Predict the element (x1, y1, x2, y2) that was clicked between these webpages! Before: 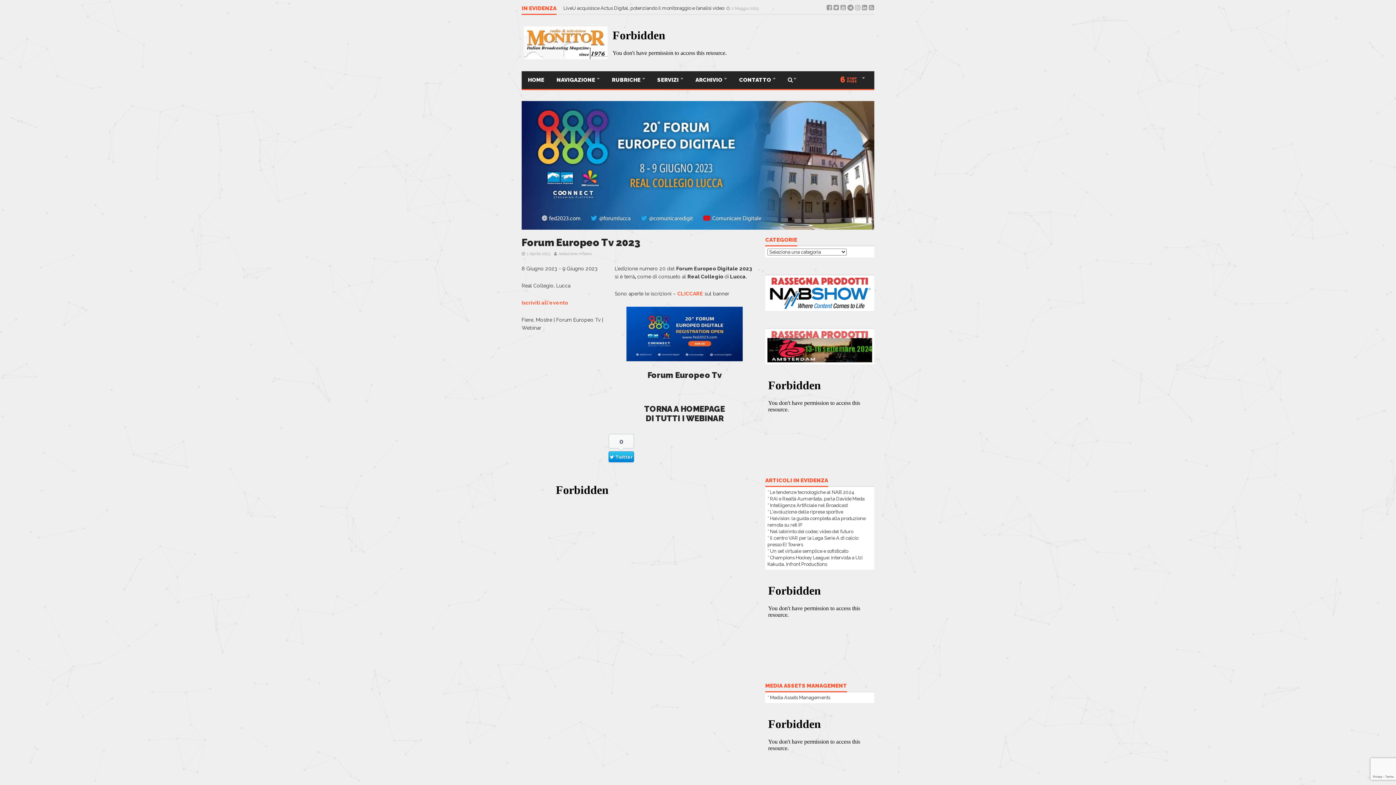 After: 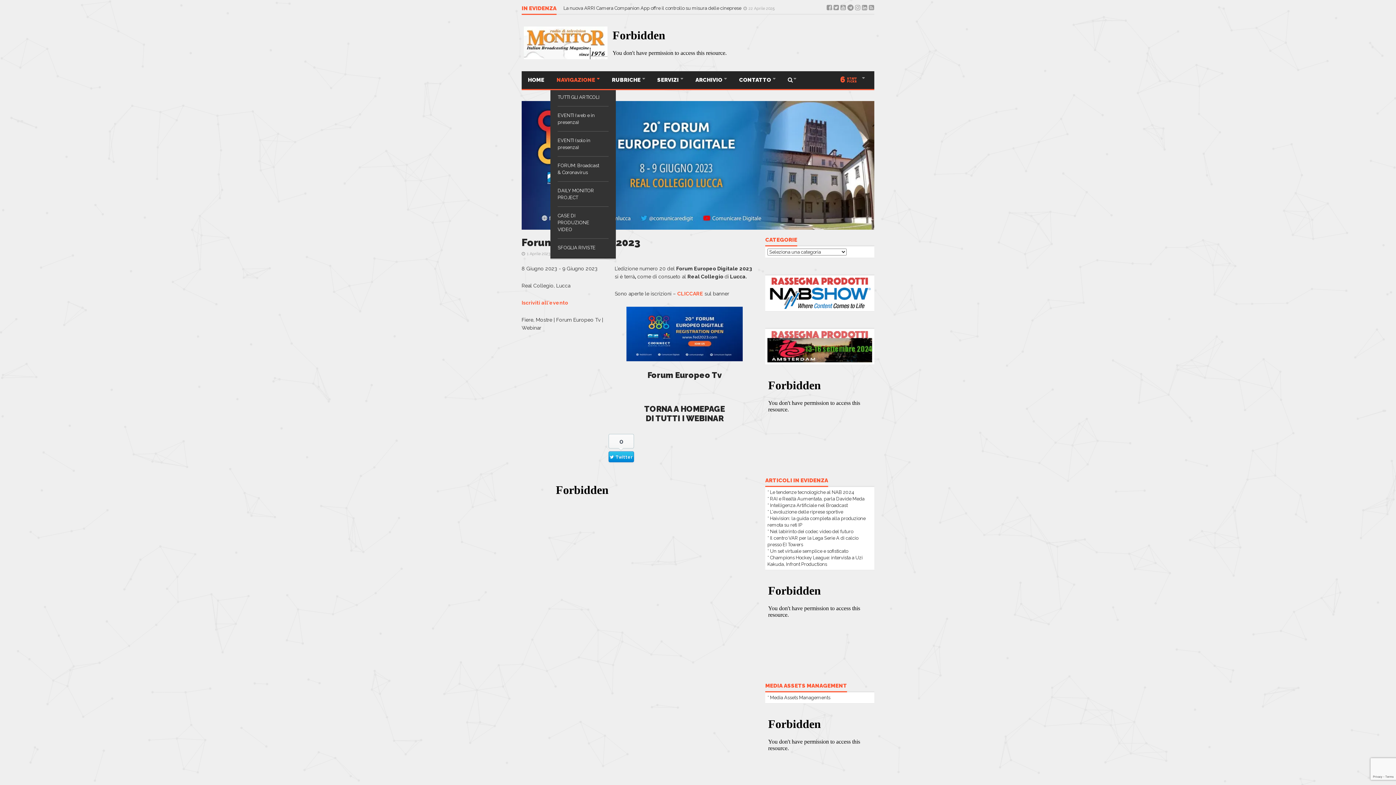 Action: label: NAVIGAZIONE  bbox: (550, 71, 605, 89)